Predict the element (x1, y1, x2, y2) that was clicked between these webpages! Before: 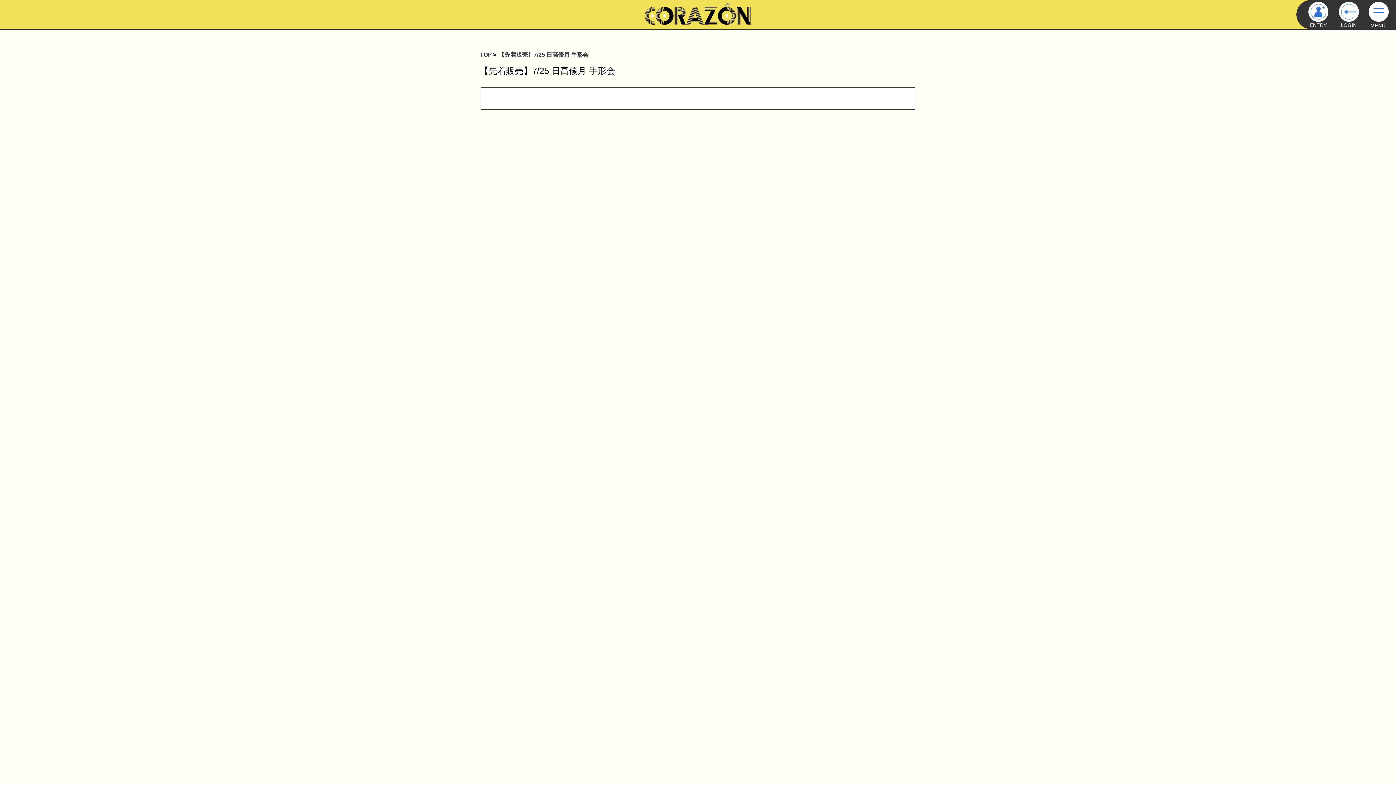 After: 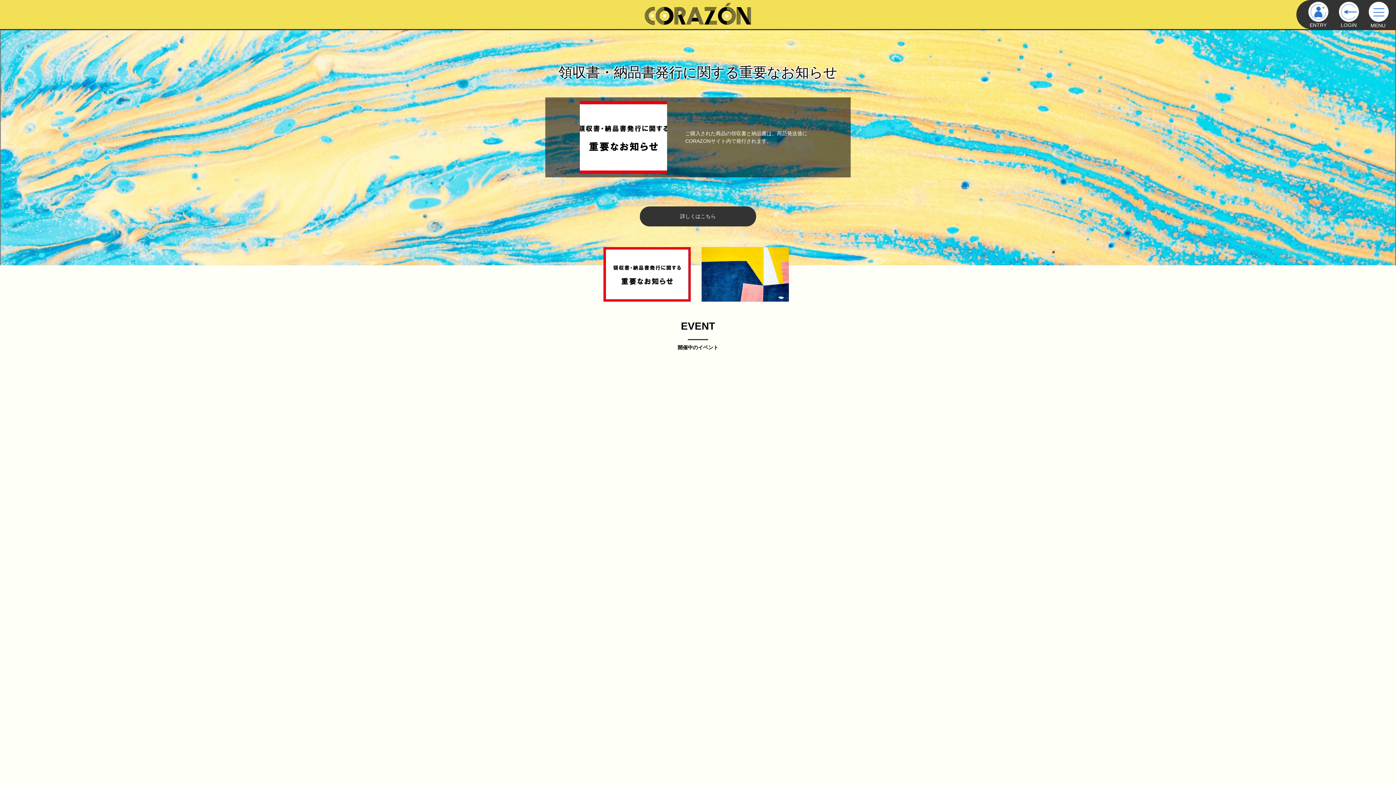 Action: label: TOP bbox: (480, 51, 492, 57)